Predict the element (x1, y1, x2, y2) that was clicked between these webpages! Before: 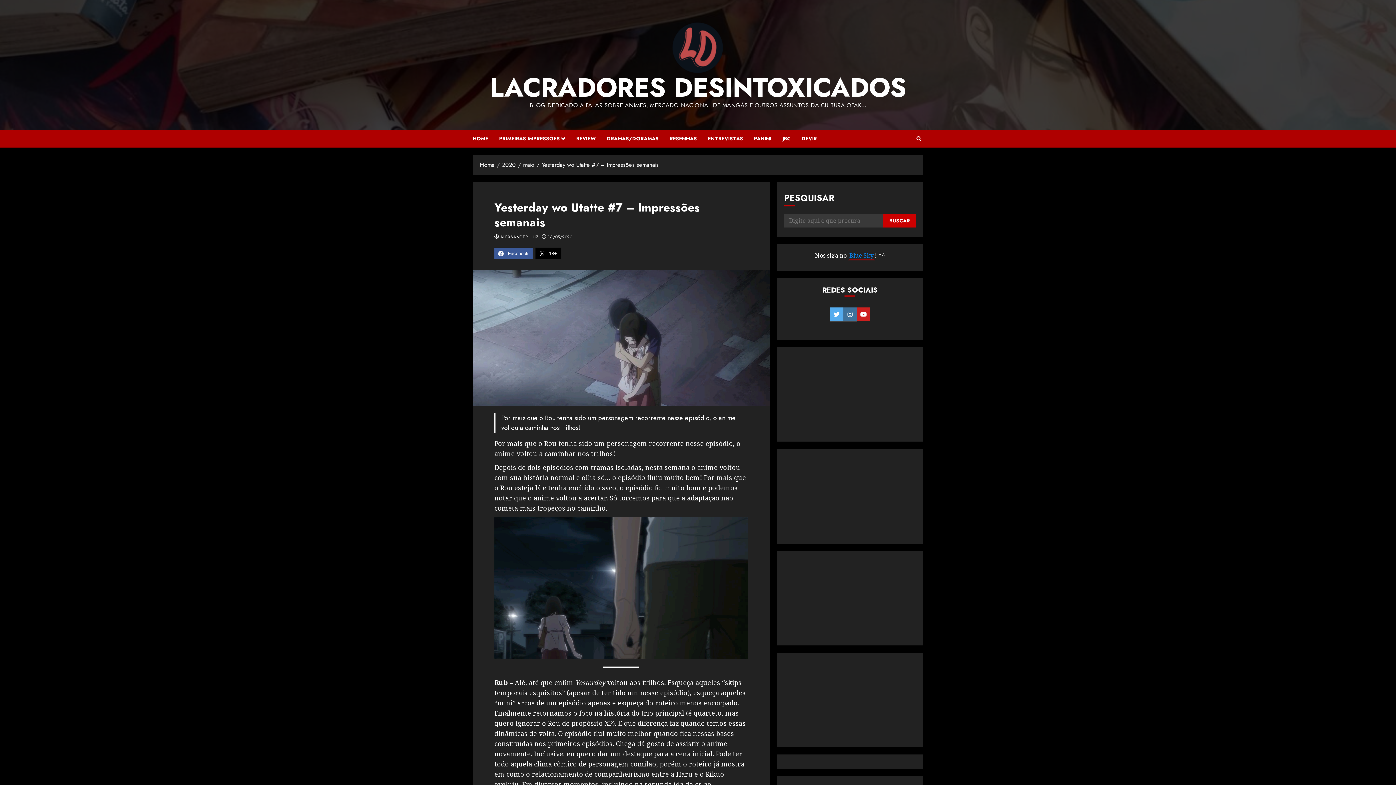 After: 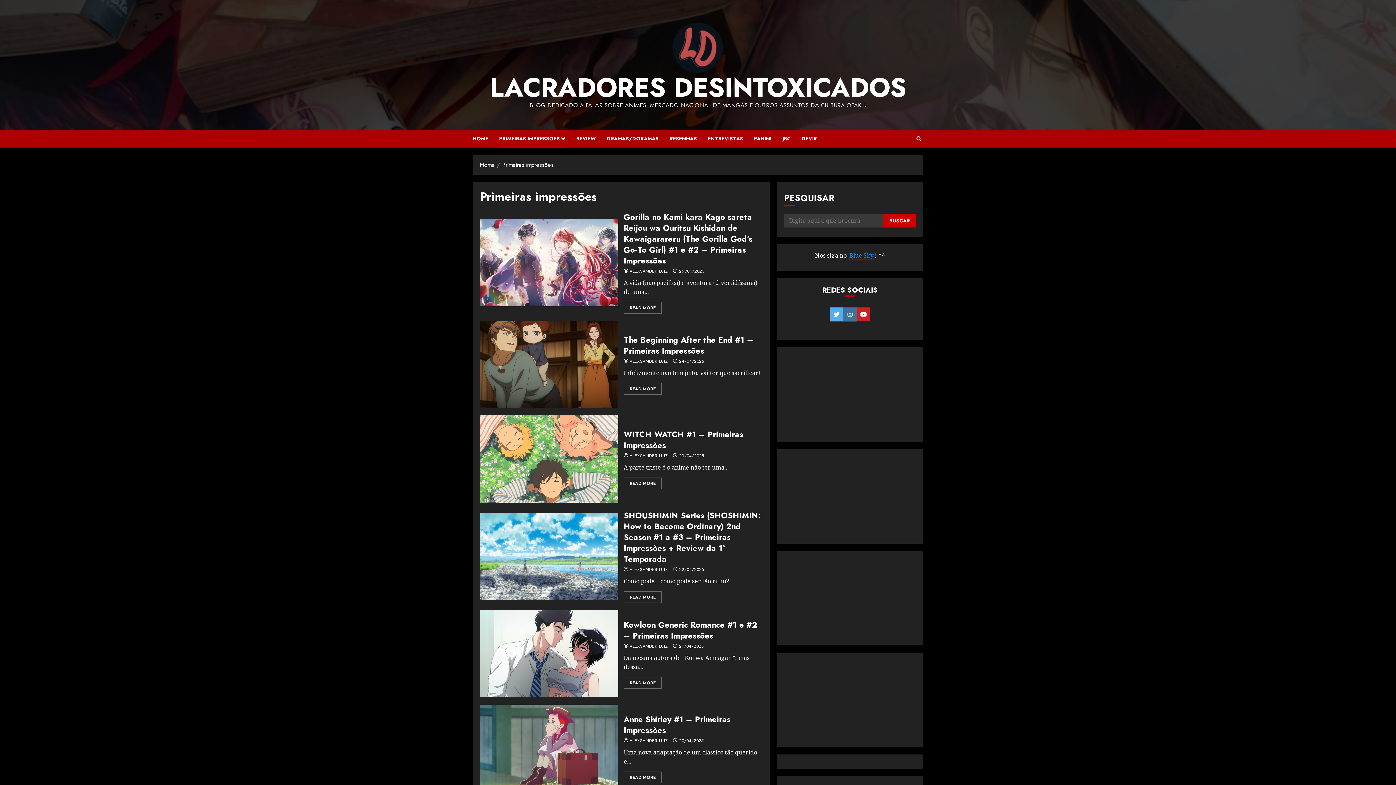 Action: bbox: (499, 129, 576, 147) label: PRIMEIRAS IMPRESSÕES